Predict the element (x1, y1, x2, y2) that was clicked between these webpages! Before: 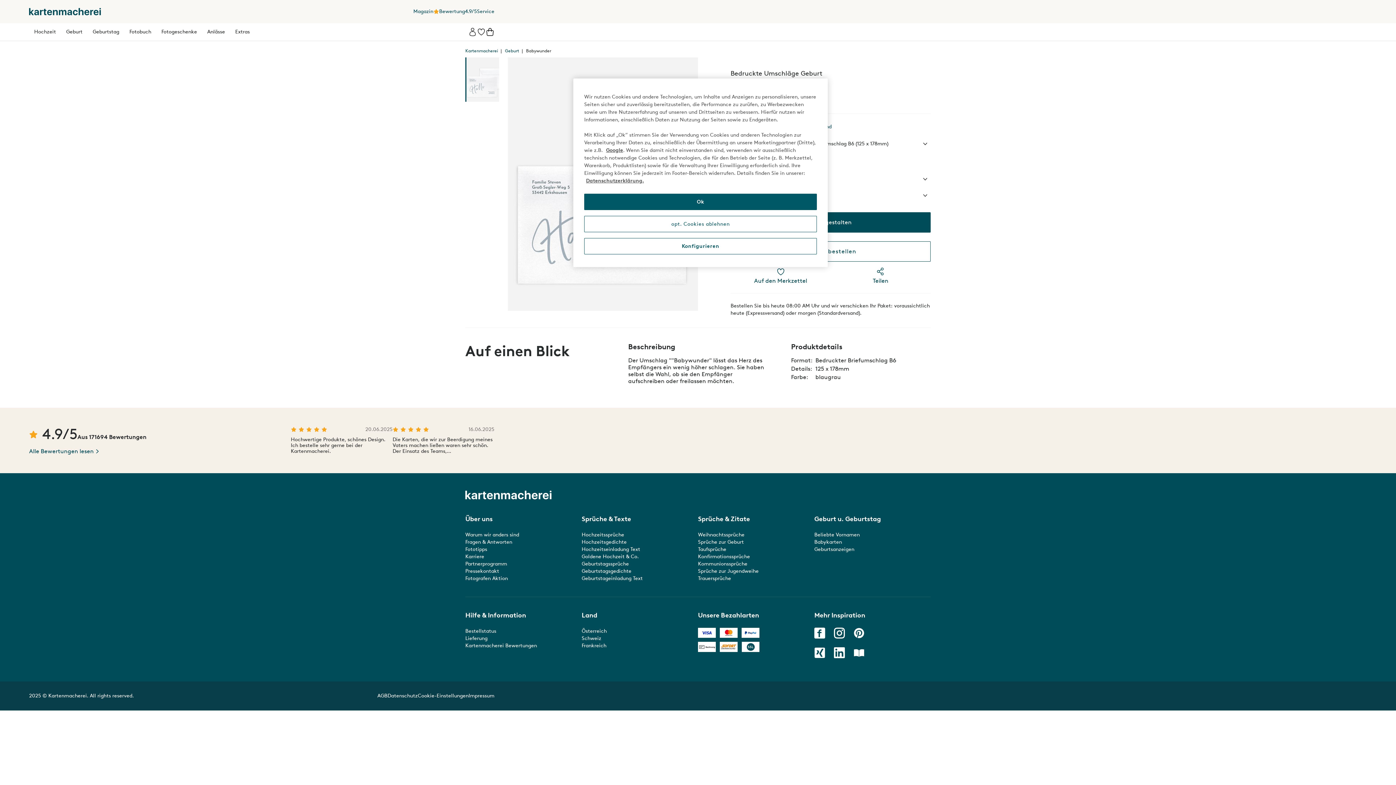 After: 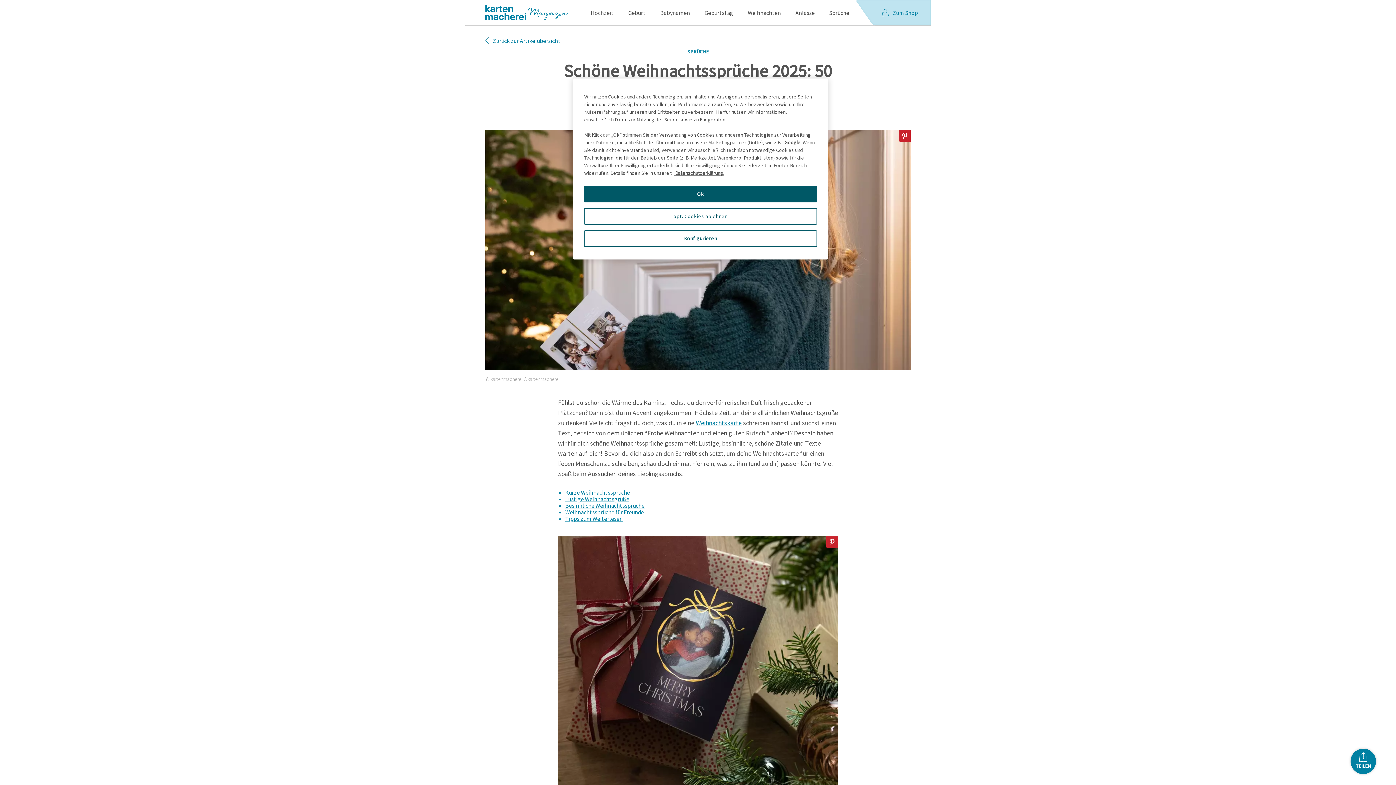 Action: label: Weihnachtssprüche bbox: (698, 532, 744, 538)